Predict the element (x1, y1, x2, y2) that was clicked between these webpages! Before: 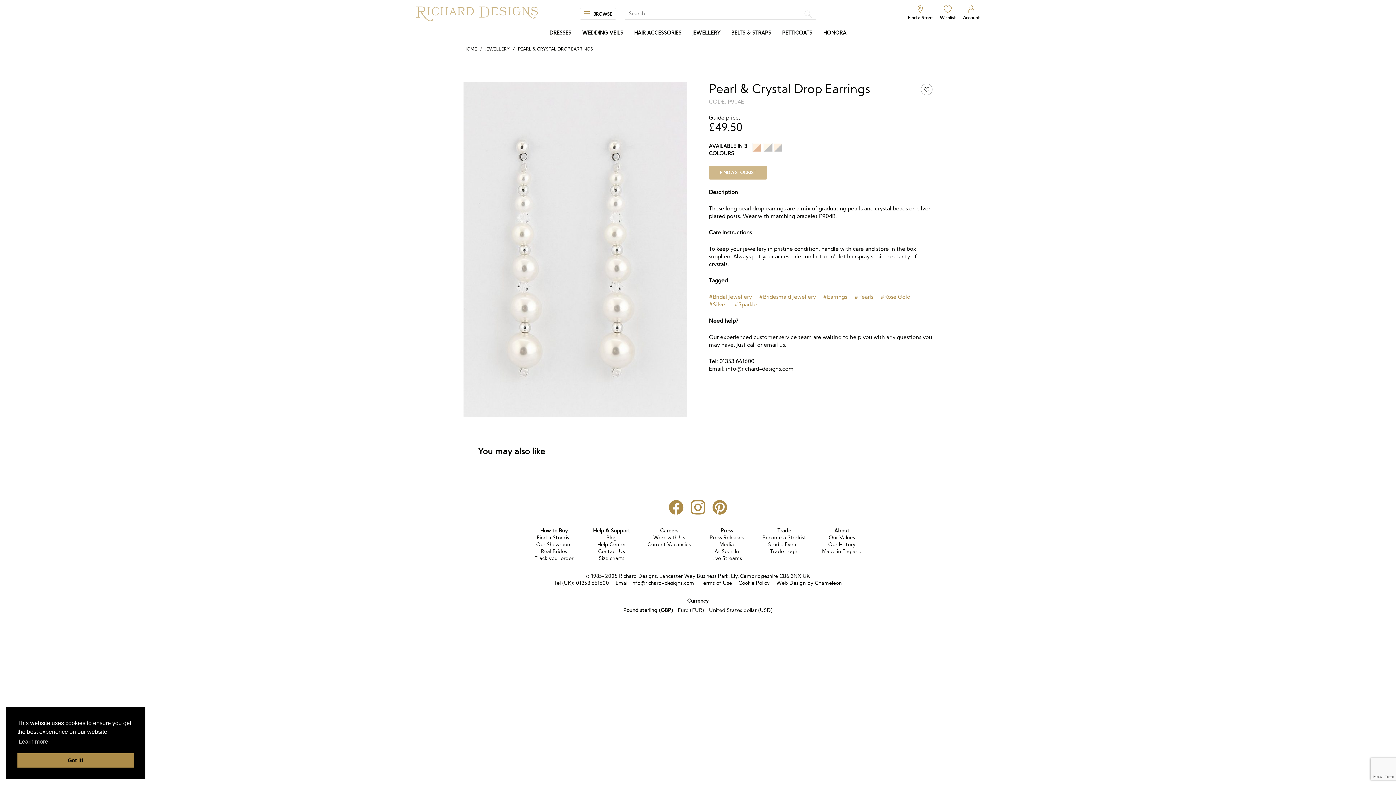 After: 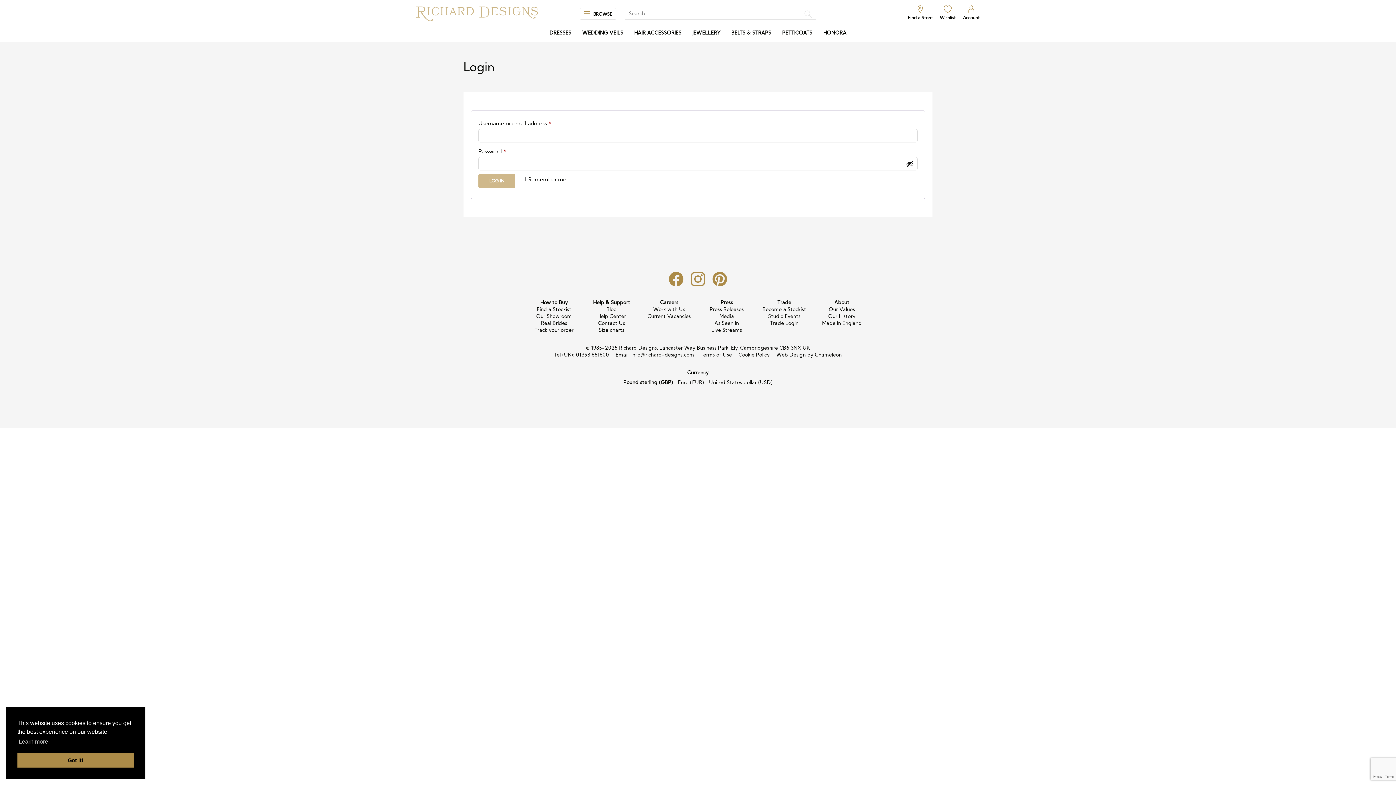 Action: label: Trade Login bbox: (770, 548, 798, 554)